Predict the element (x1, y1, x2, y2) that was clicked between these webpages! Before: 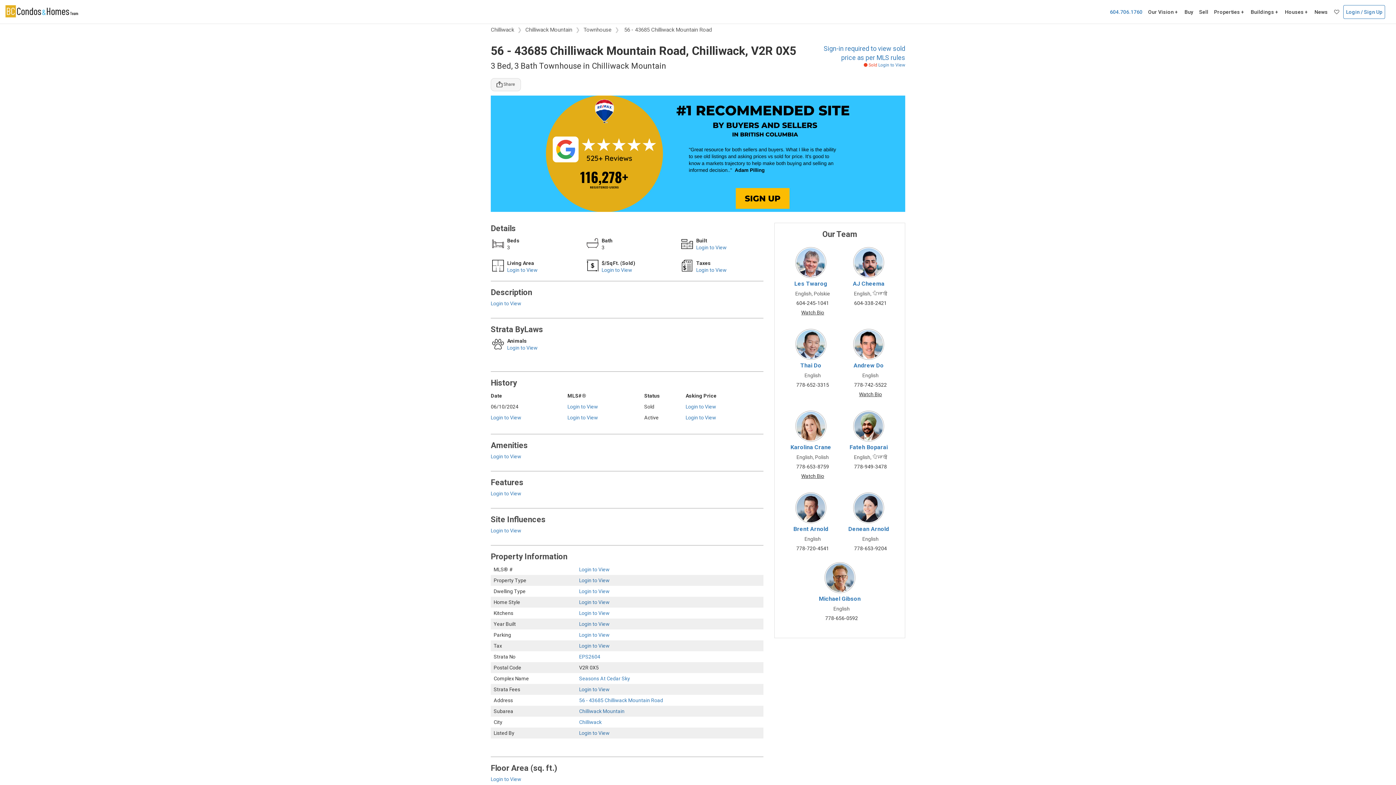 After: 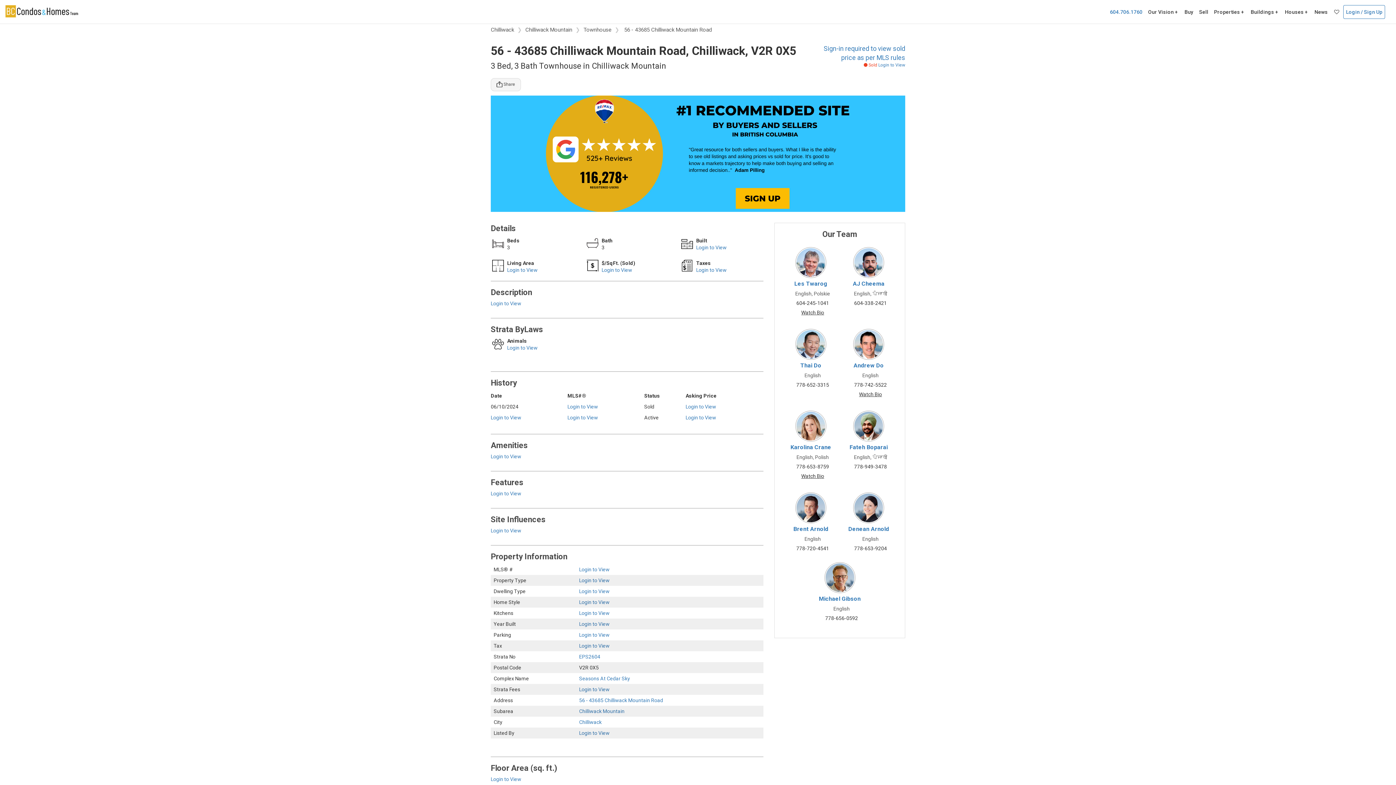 Action: bbox: (579, 654, 600, 660) label: EPS2604